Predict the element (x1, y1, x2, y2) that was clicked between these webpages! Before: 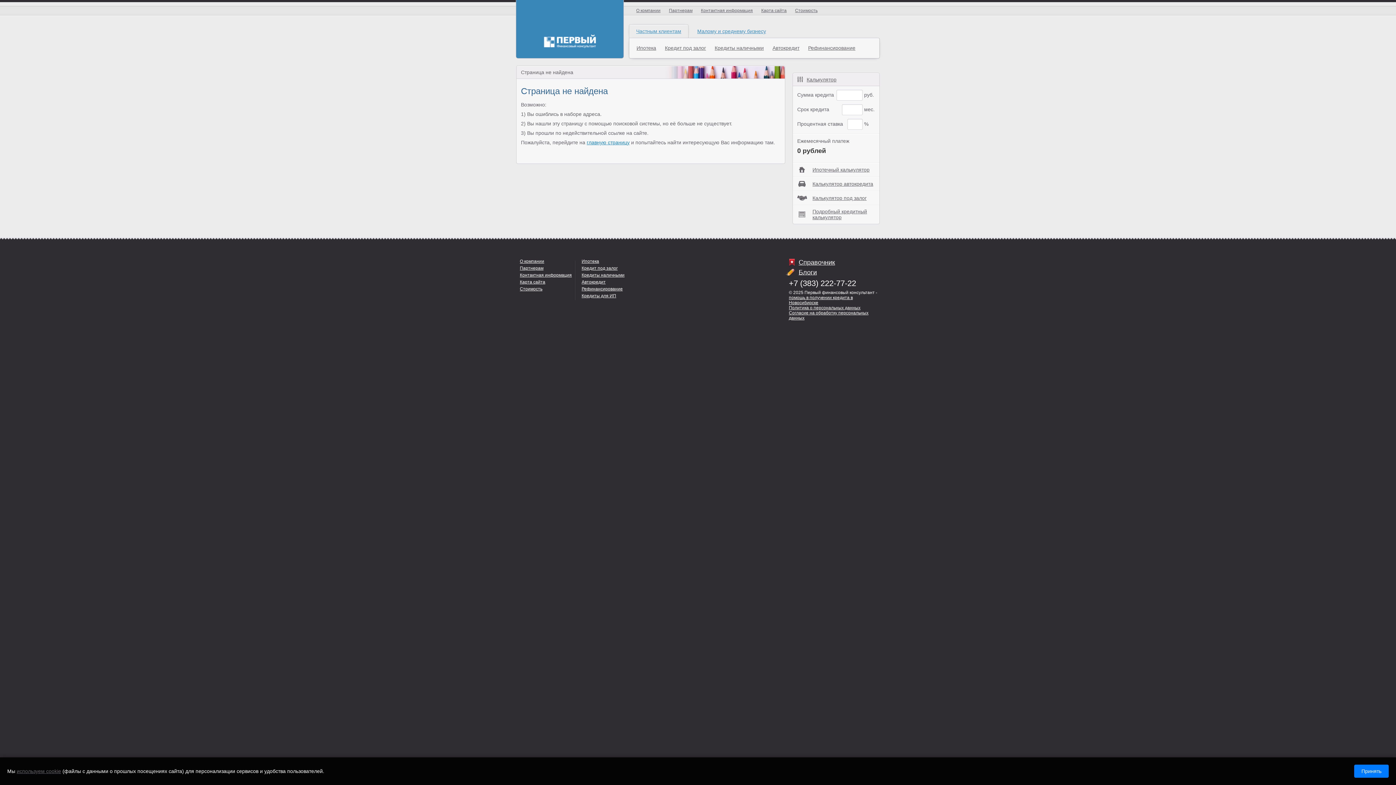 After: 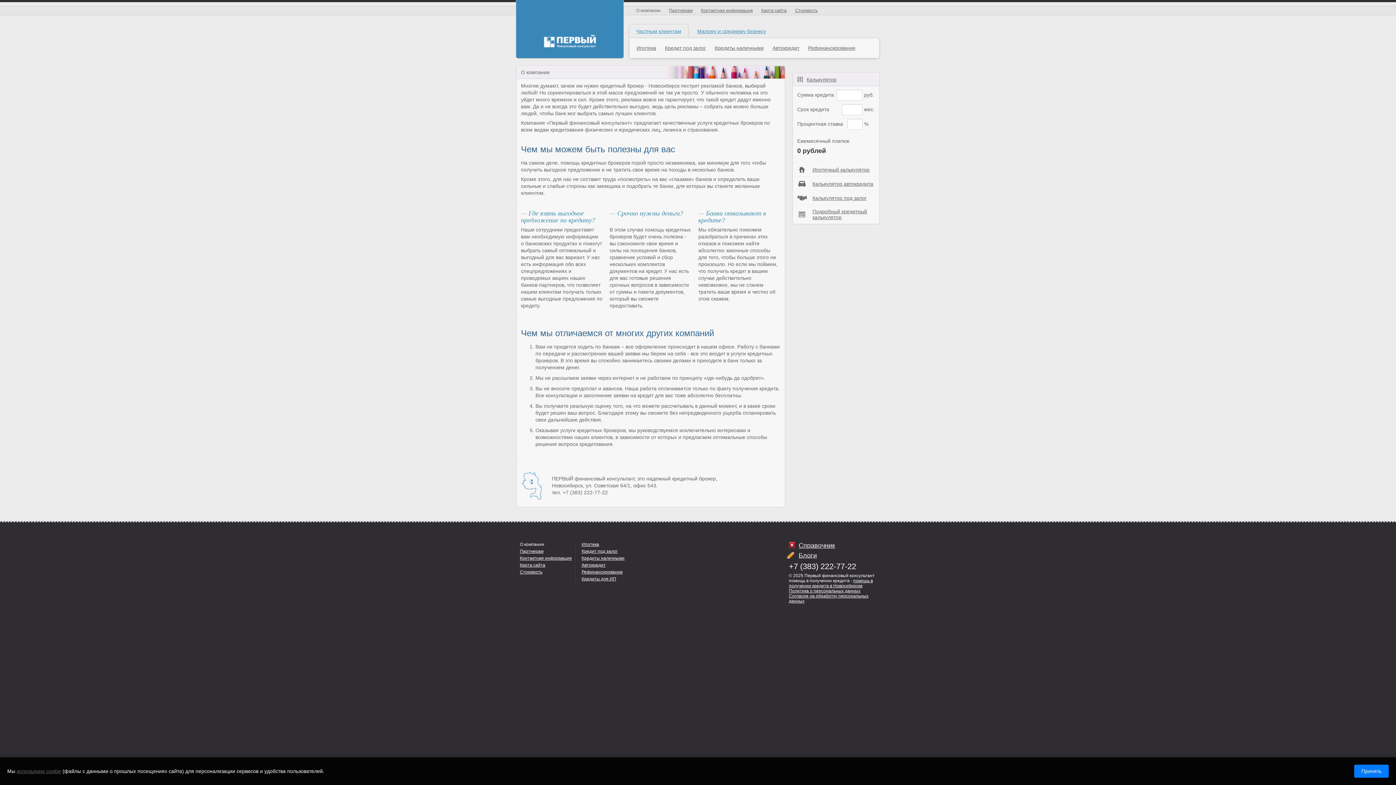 Action: label: О компании bbox: (636, 8, 660, 13)